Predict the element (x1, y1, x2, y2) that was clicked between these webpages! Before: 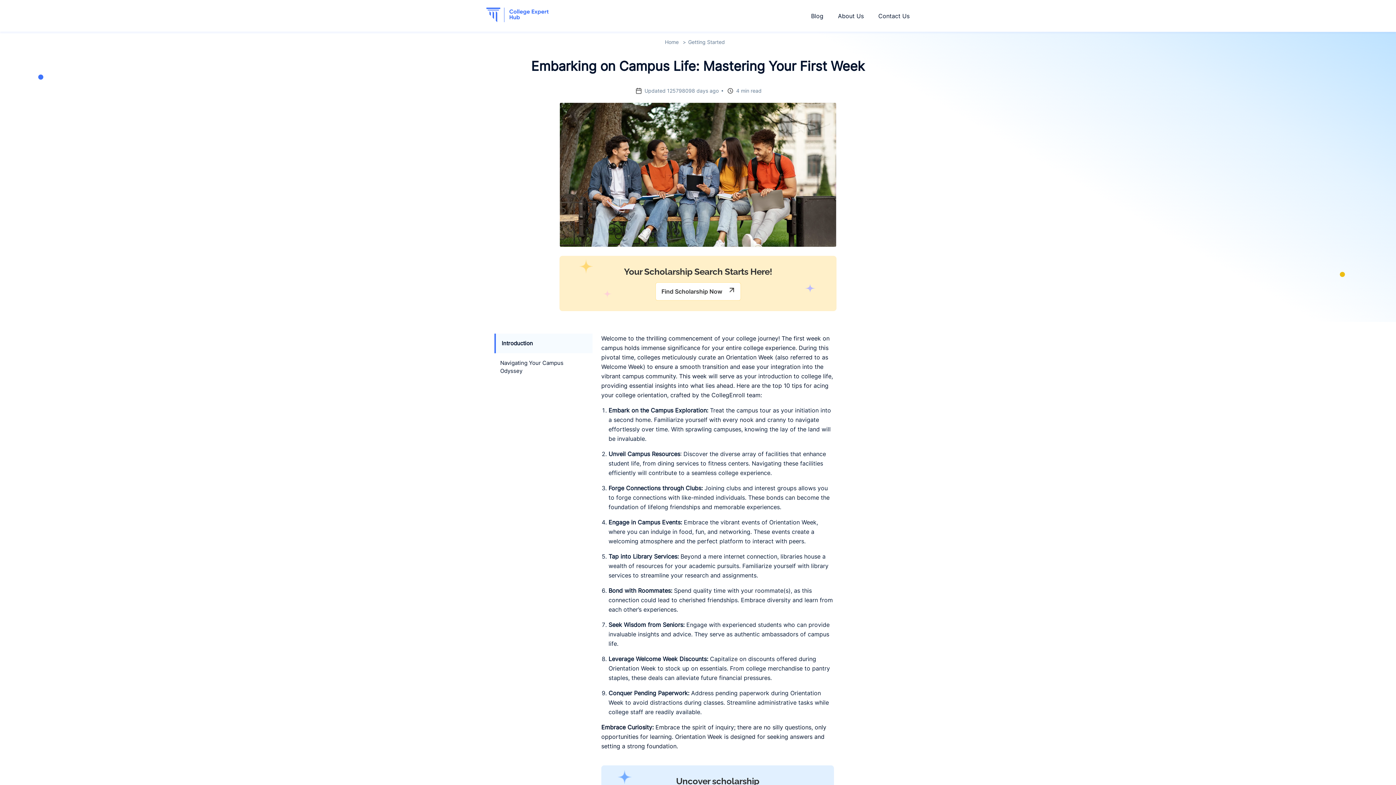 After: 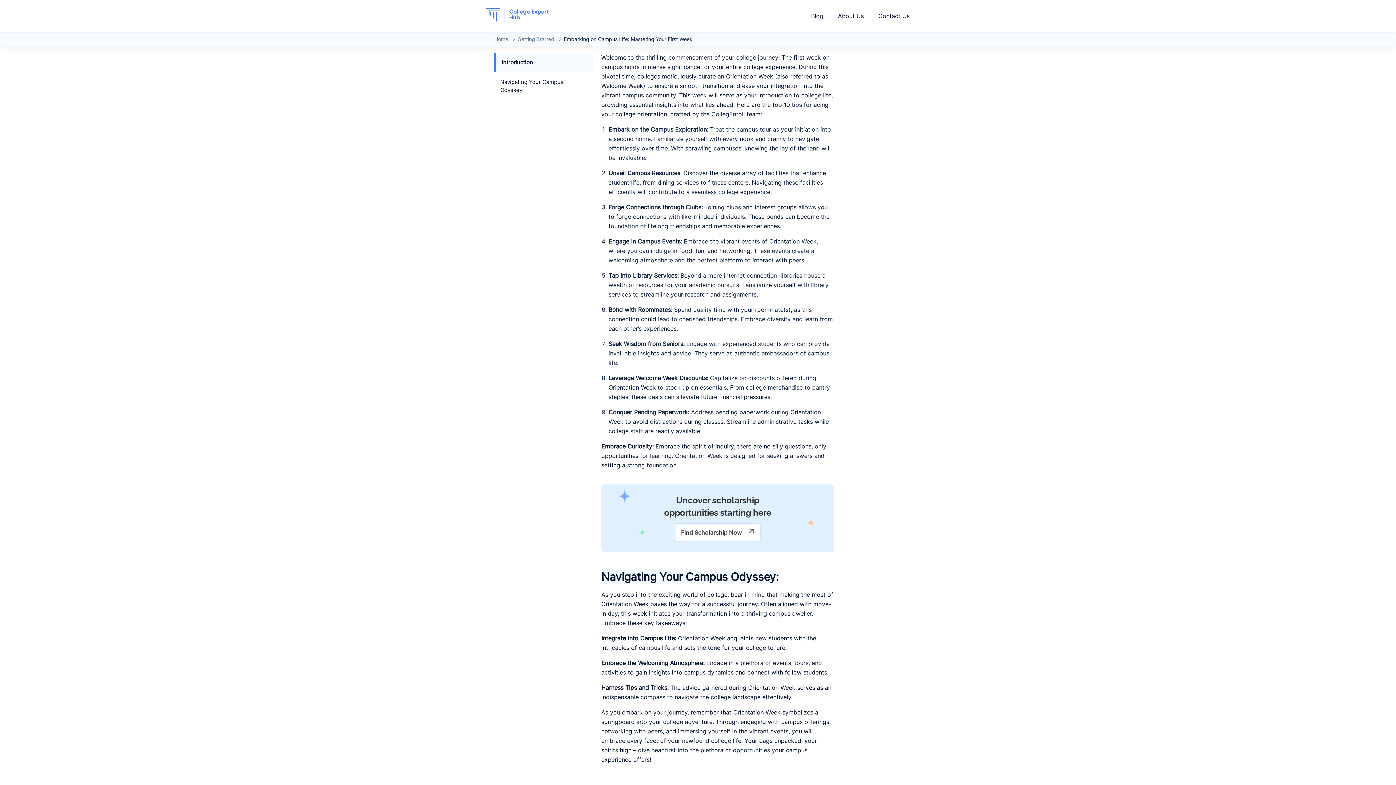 Action: label: Introduction bbox: (496, 333, 592, 353)